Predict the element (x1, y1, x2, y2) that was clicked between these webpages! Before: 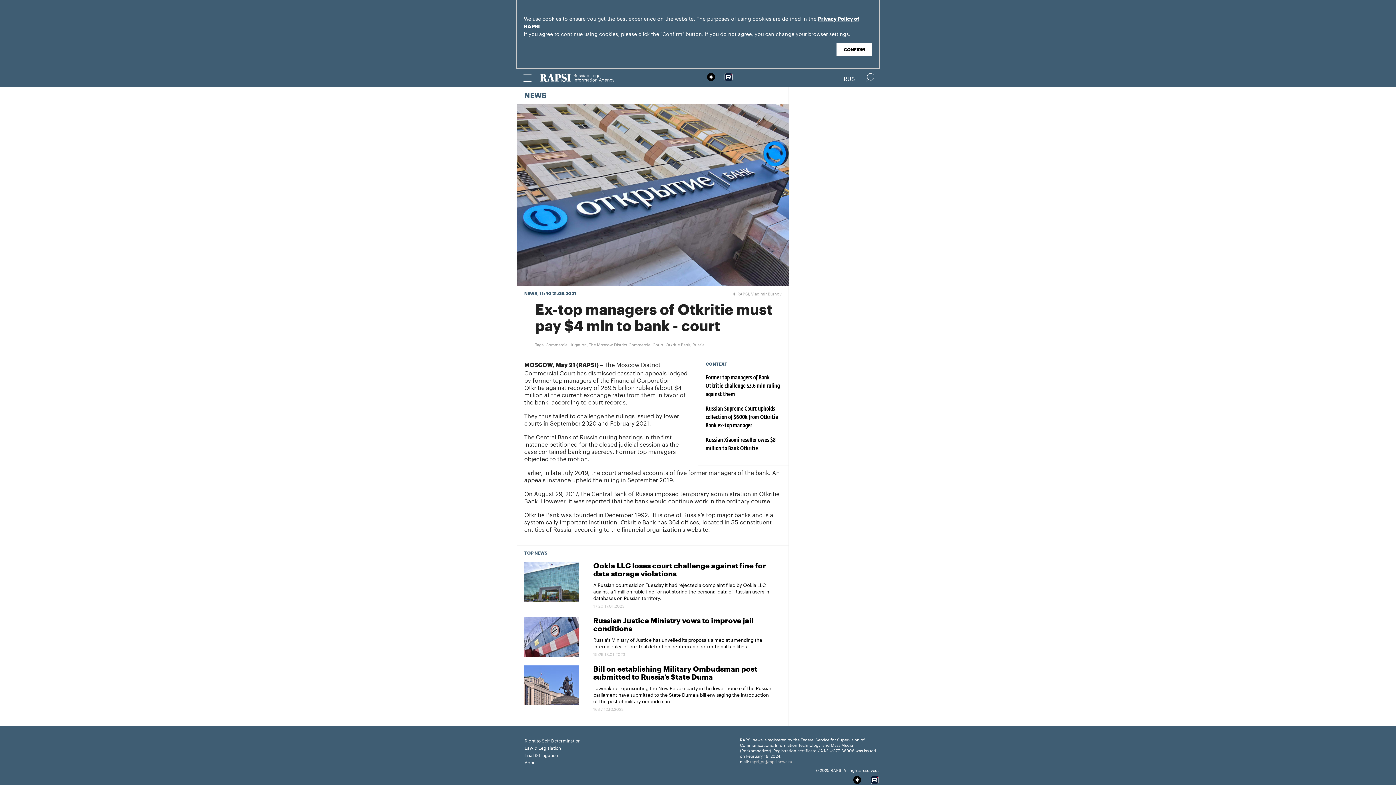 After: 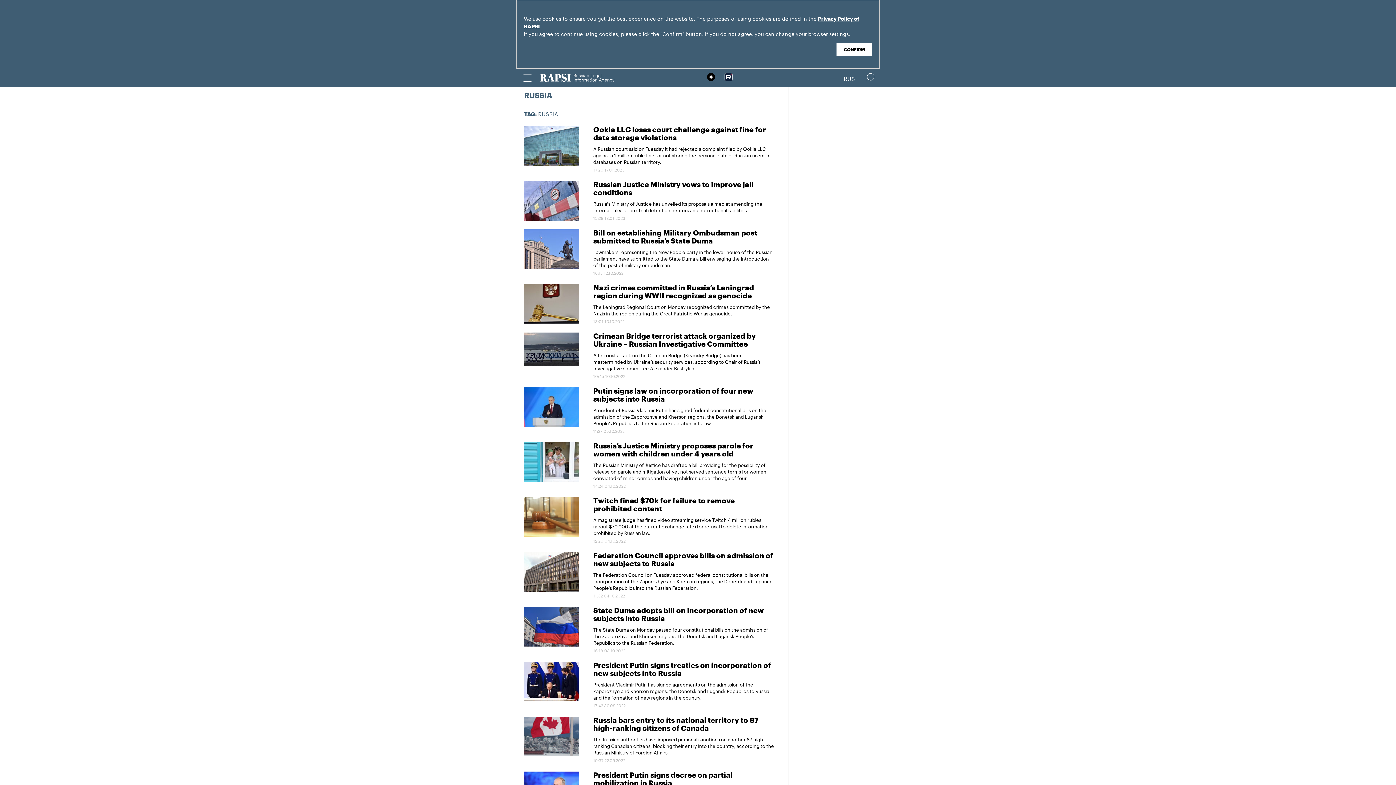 Action: label: Russia bbox: (692, 341, 704, 347)